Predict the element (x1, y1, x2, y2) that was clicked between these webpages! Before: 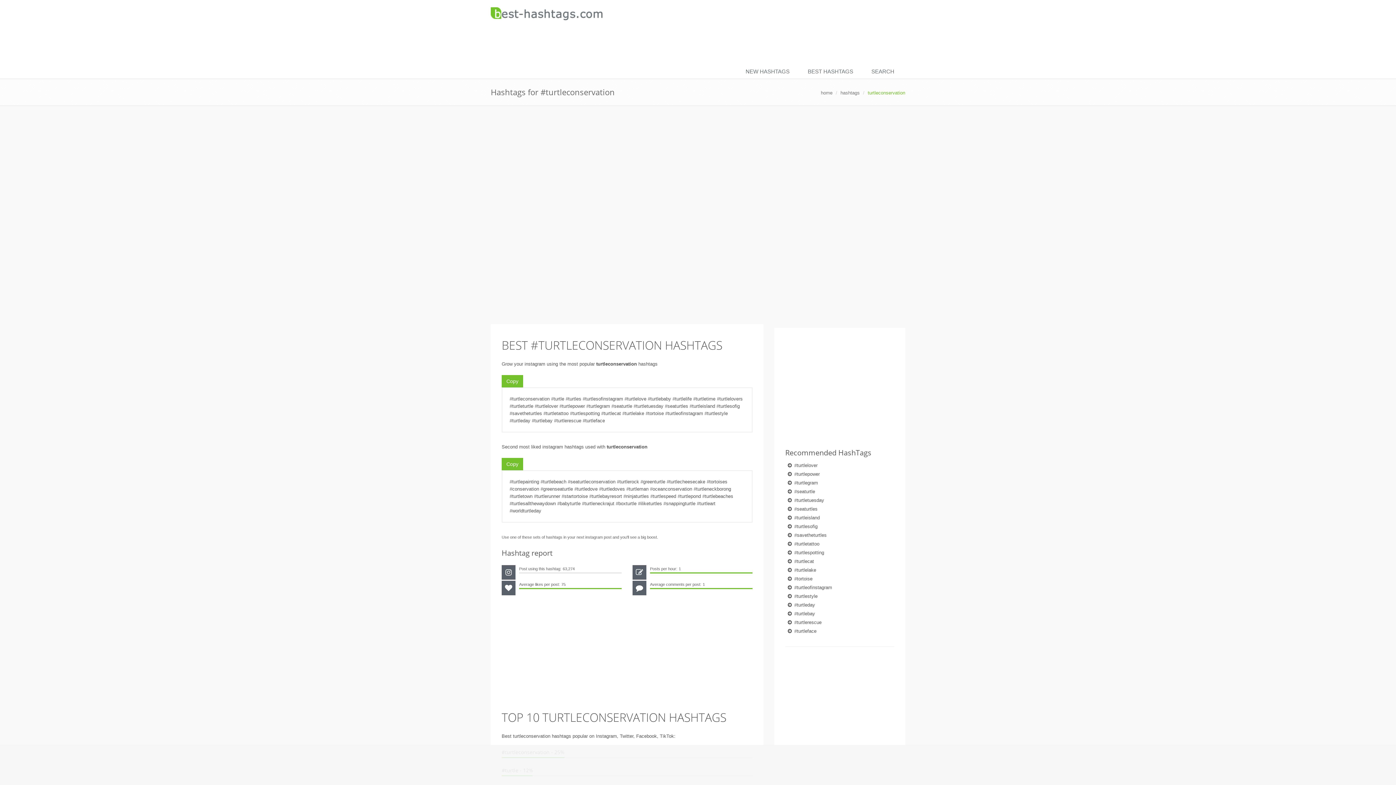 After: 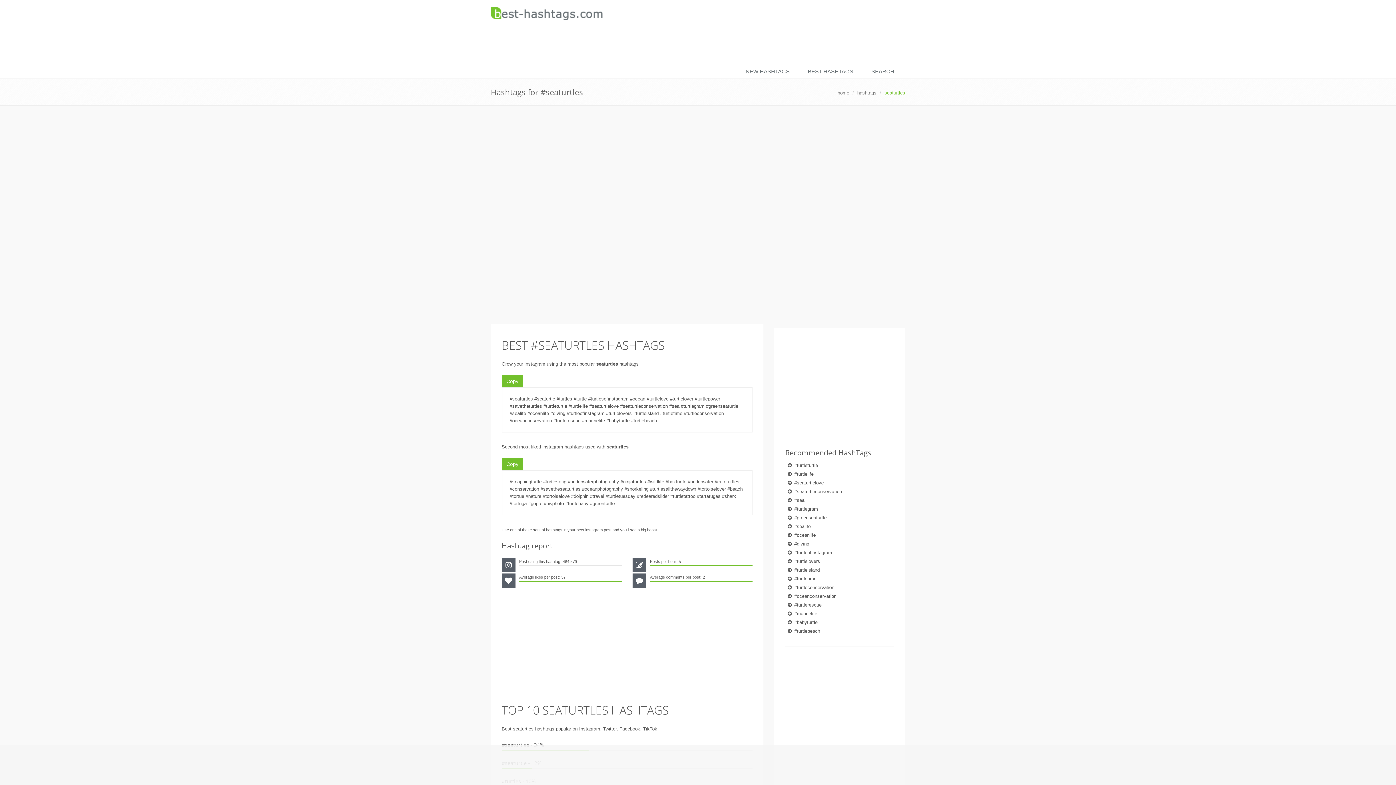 Action: label: #seaturtles bbox: (794, 506, 817, 512)